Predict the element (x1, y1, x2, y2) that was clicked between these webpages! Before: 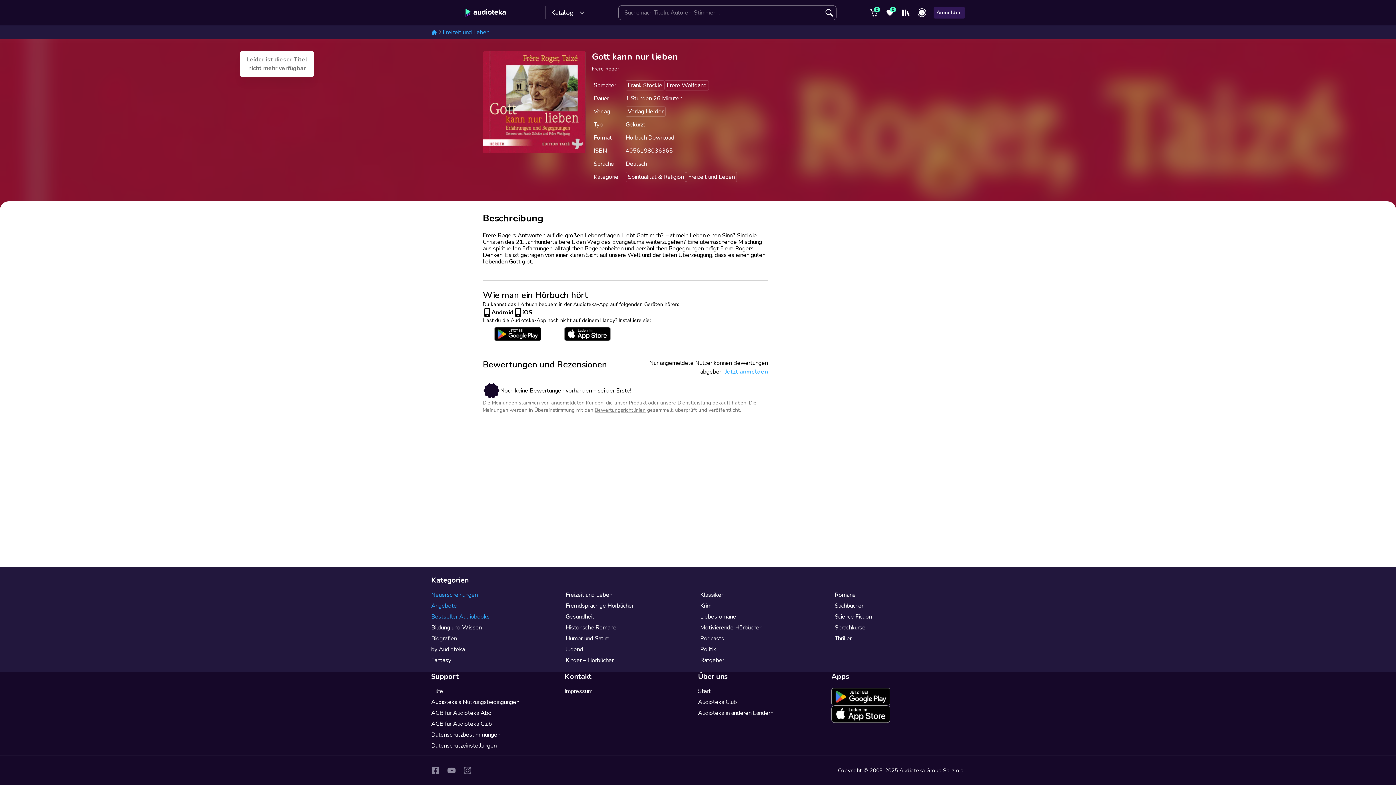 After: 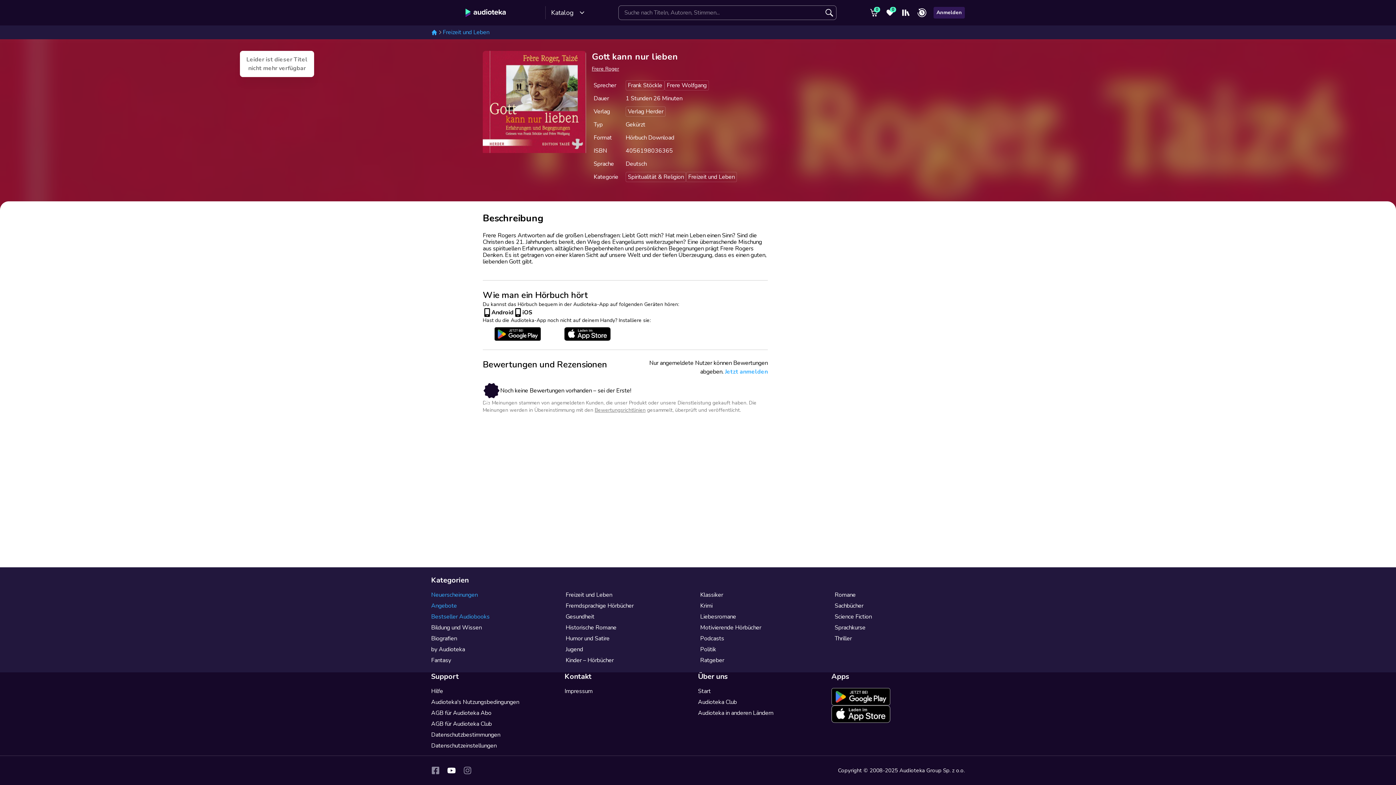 Action: label: YouTube bbox: (447, 766, 456, 775)